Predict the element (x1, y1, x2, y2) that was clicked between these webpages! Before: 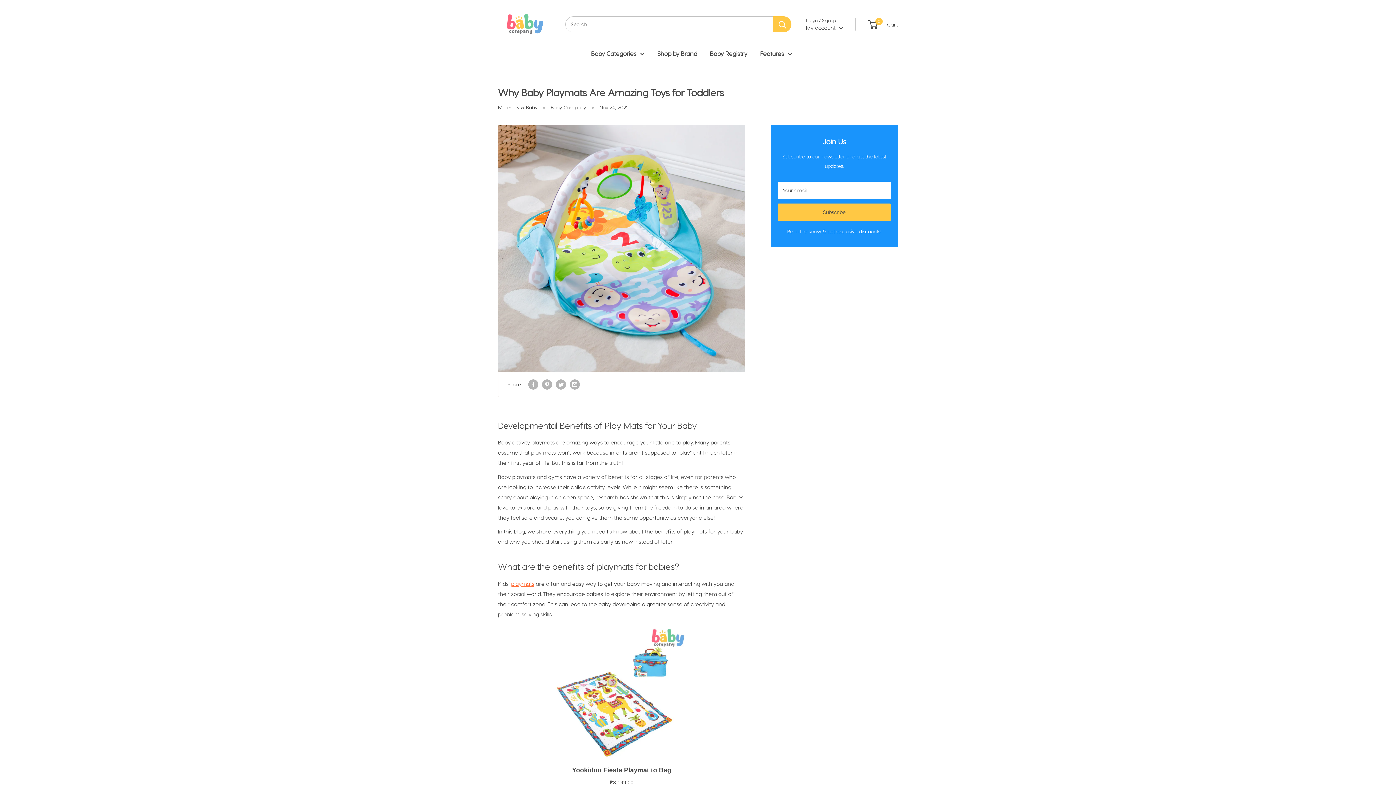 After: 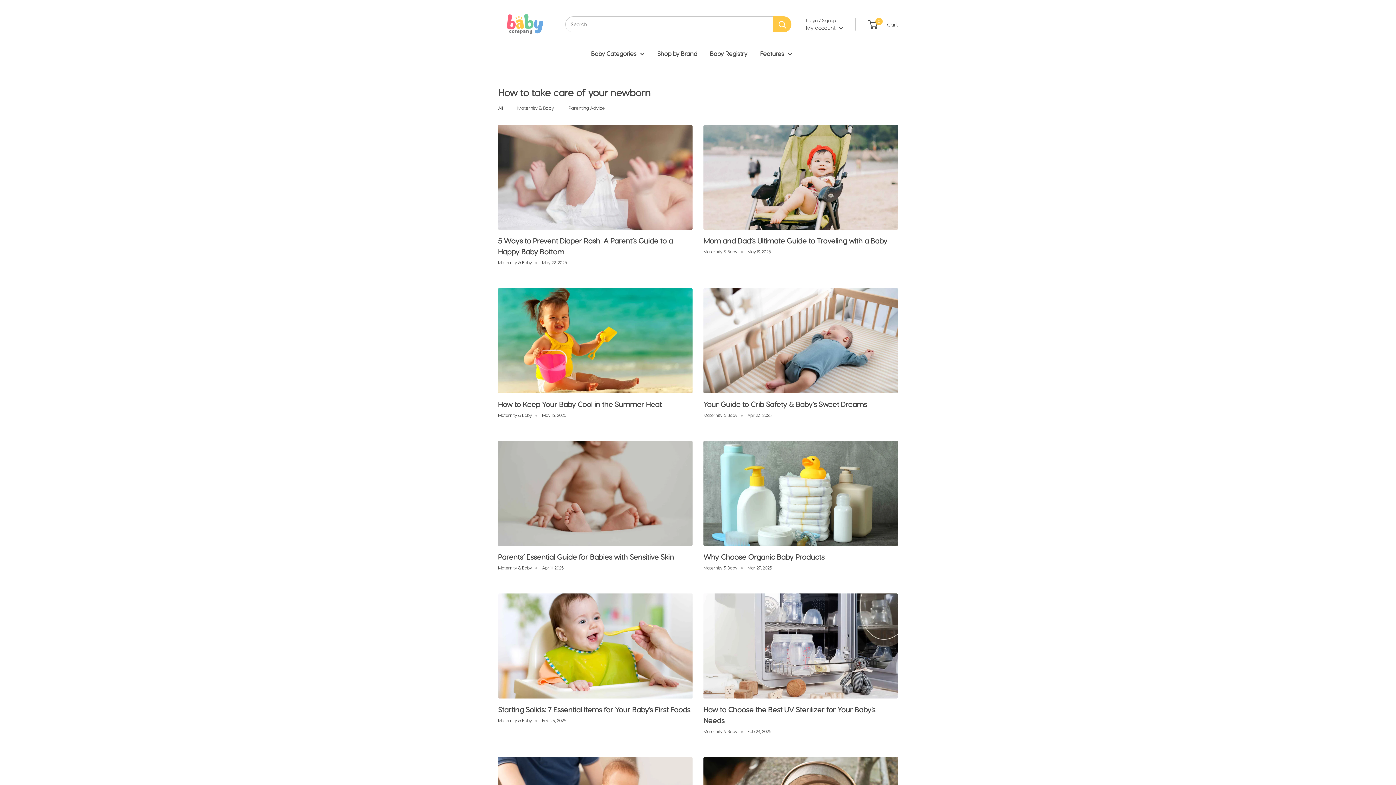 Action: bbox: (498, 104, 537, 110) label: Maternity & Baby